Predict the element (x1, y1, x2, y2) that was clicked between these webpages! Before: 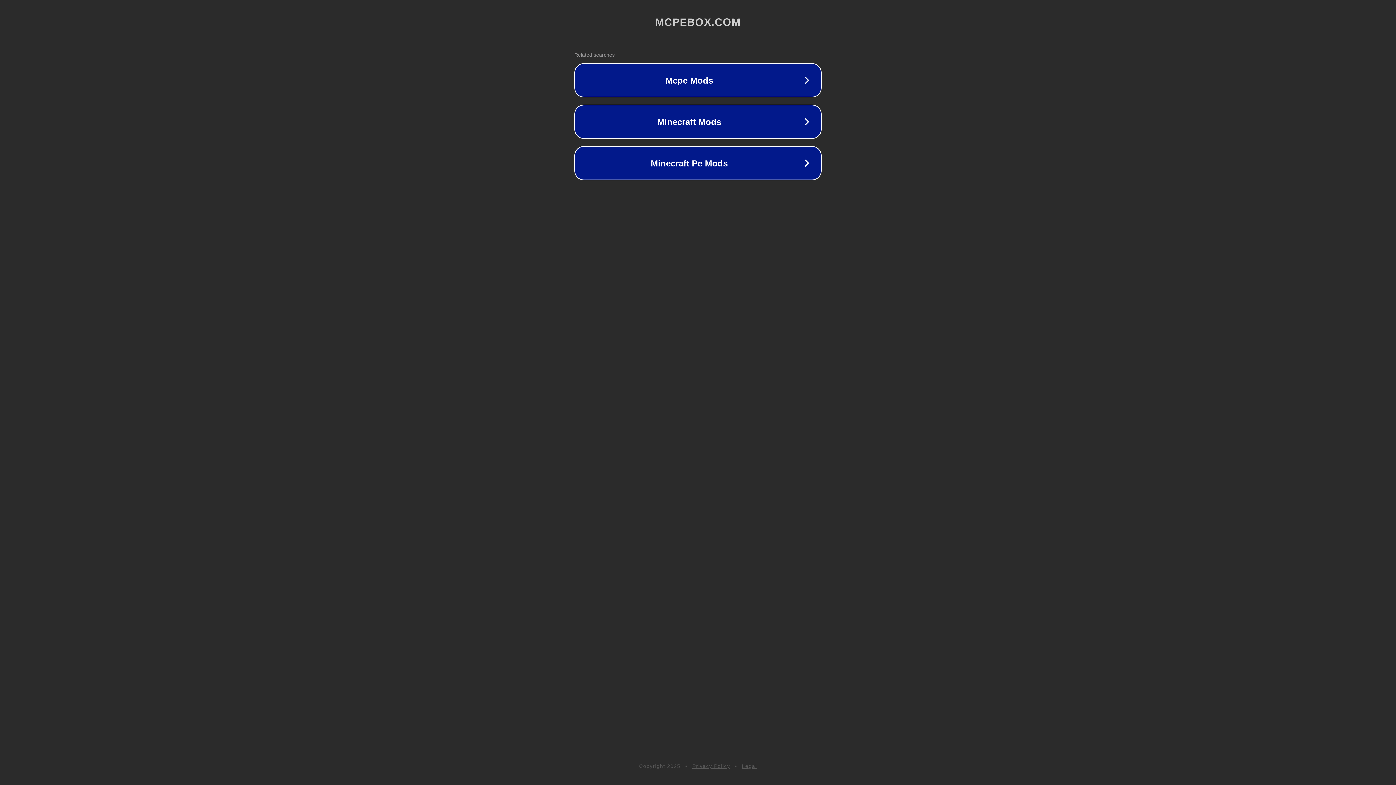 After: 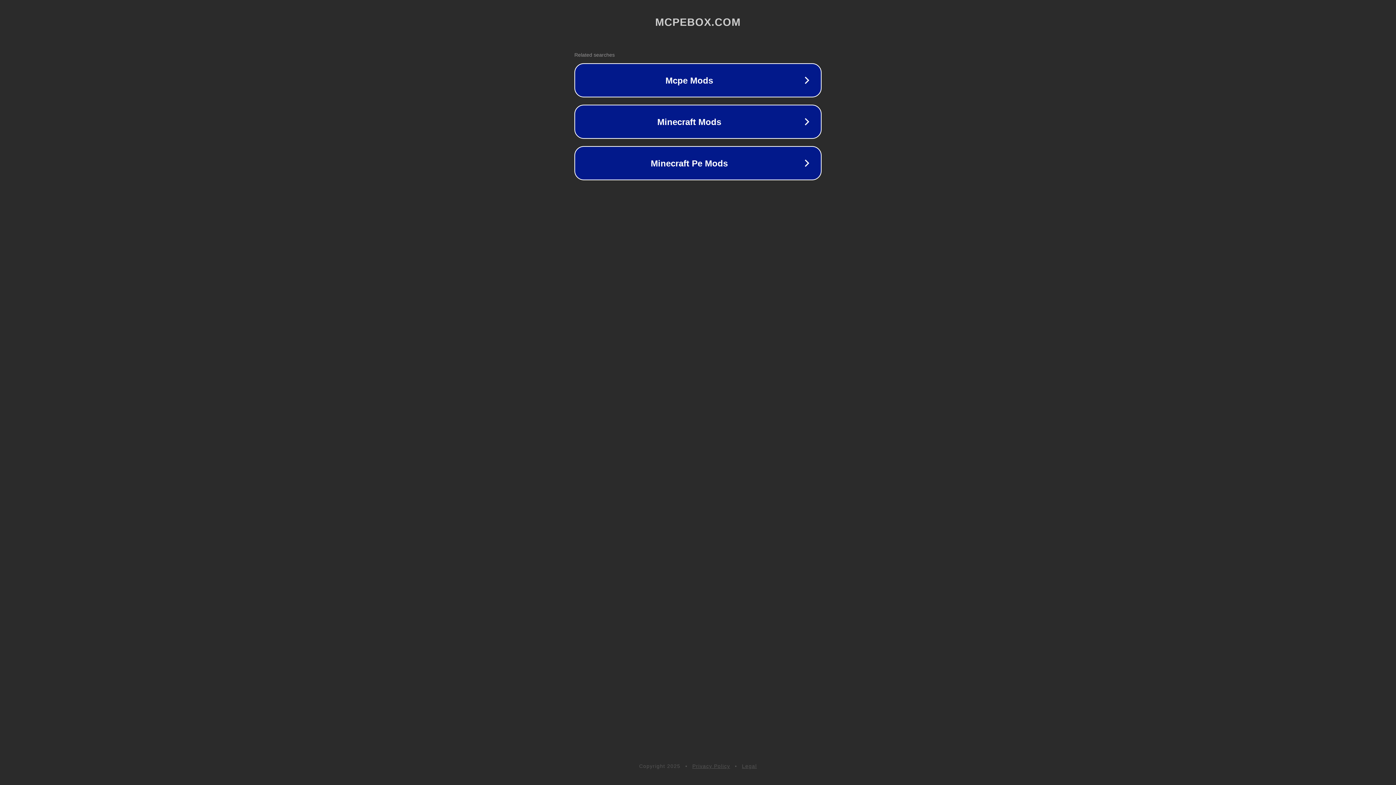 Action: bbox: (742, 763, 757, 769) label: Legal